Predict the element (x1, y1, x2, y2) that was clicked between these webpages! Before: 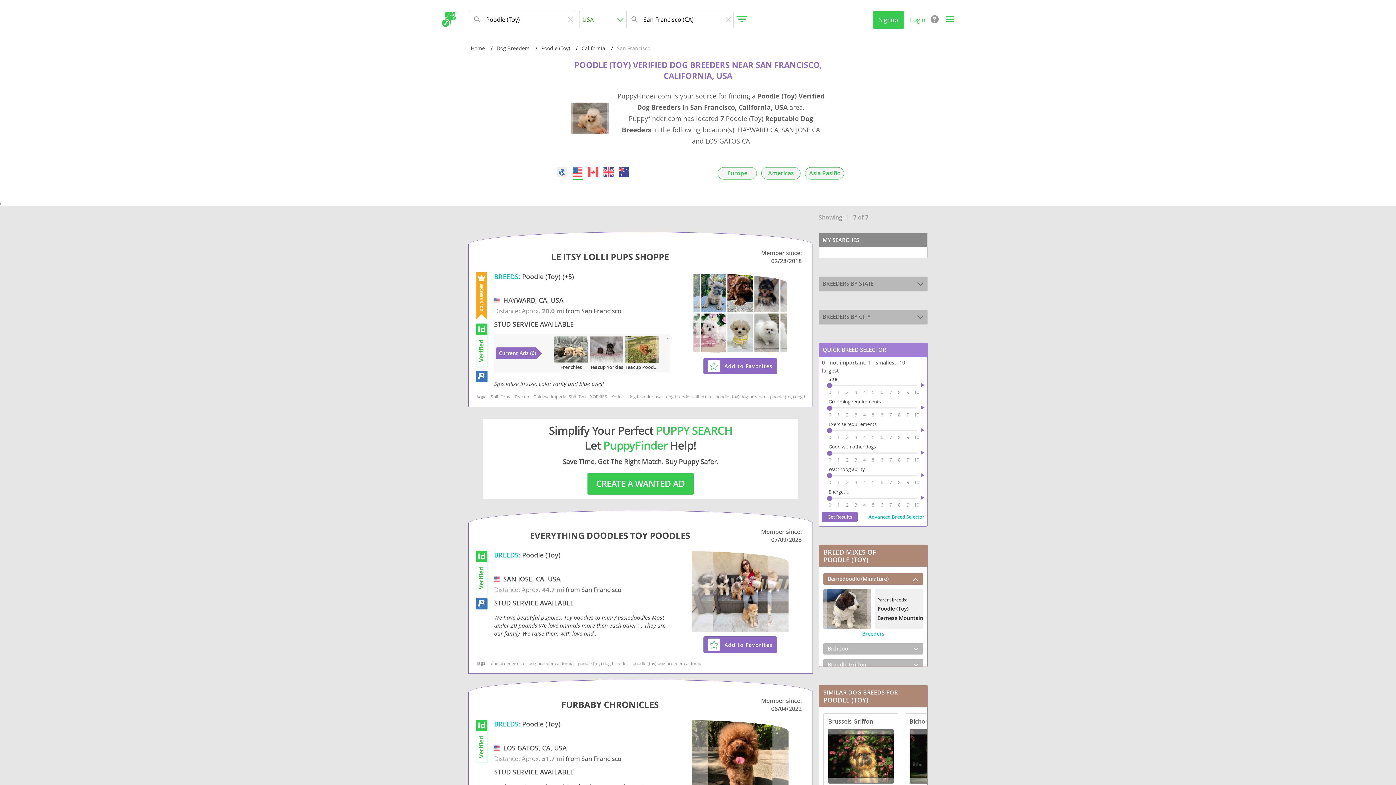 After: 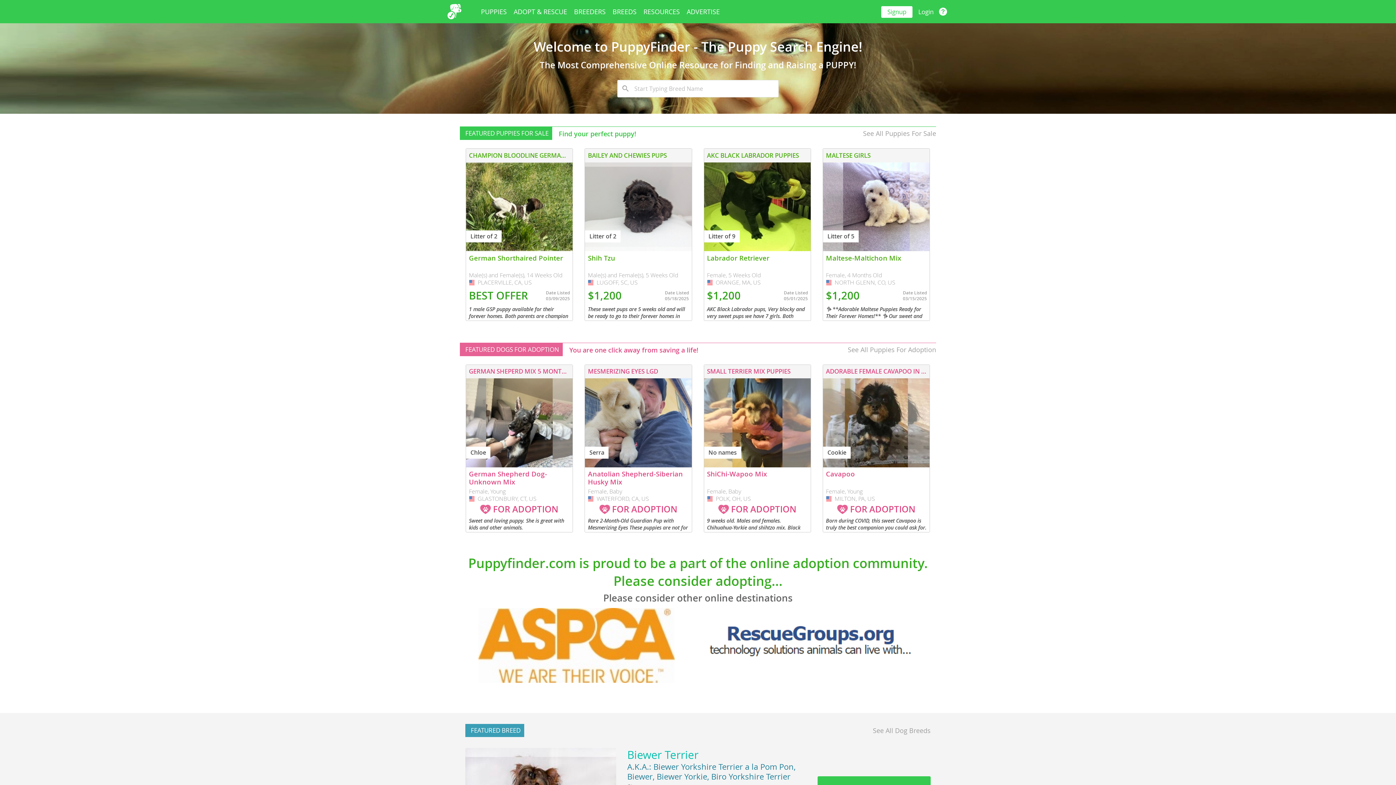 Action: bbox: (470, 44, 485, 51) label: Home